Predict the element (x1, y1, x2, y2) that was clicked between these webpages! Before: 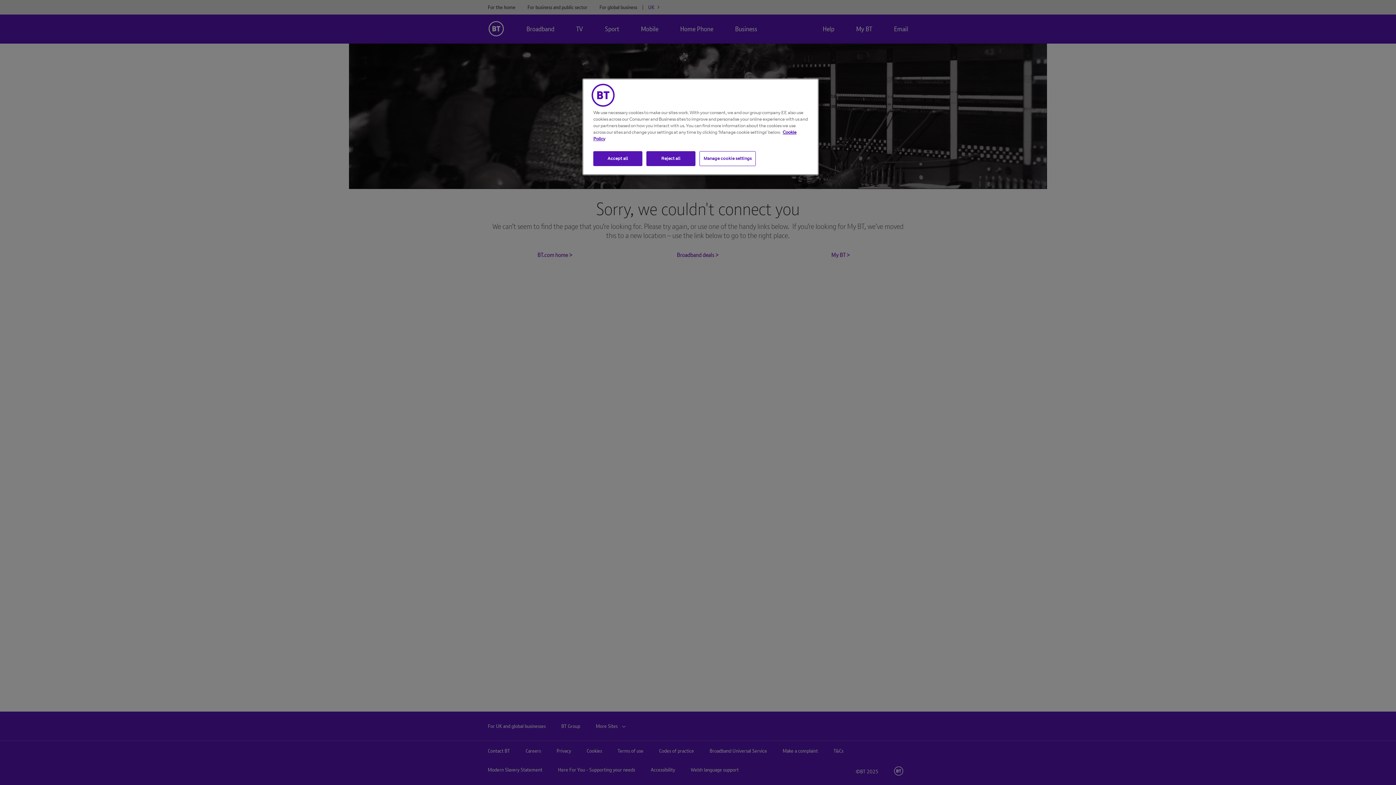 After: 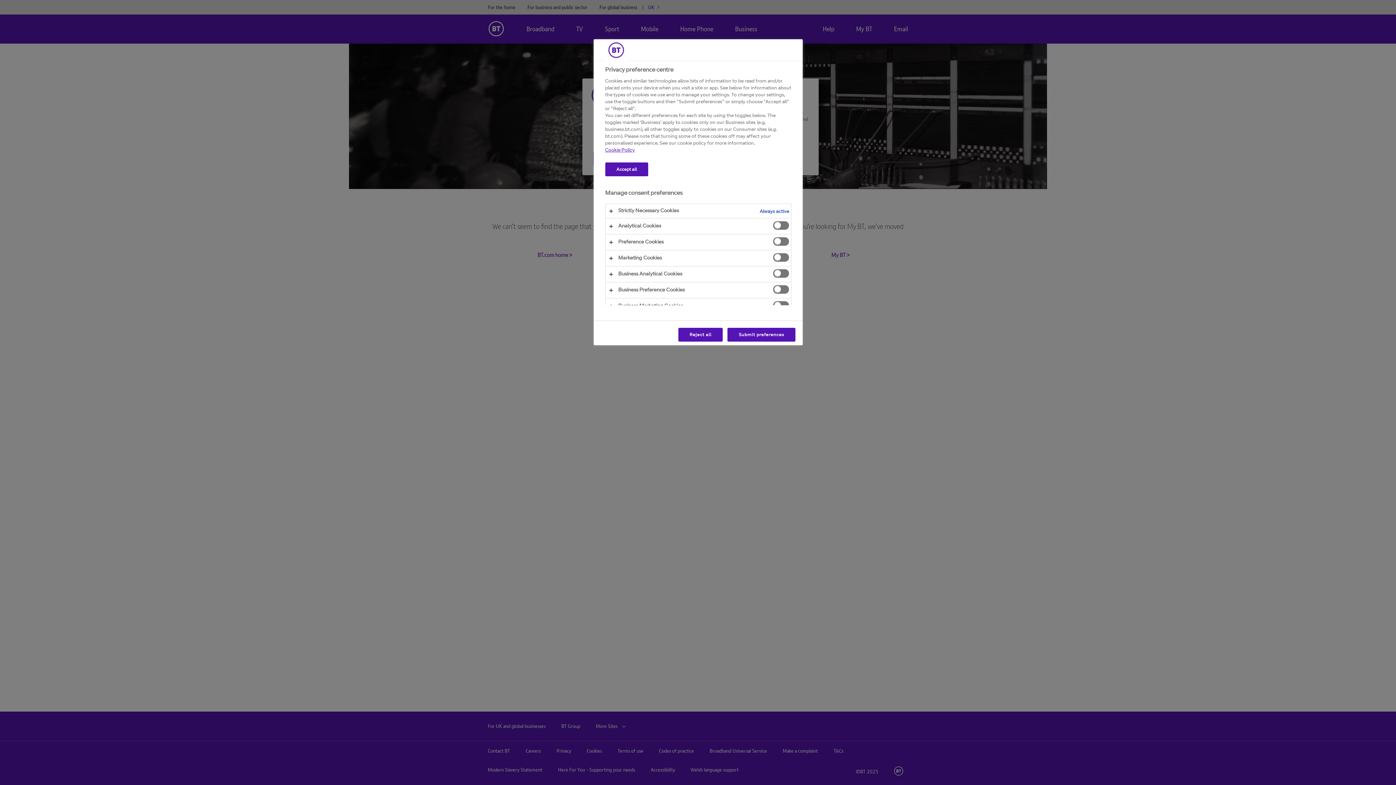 Action: label: Manage cookie settings bbox: (699, 151, 755, 166)